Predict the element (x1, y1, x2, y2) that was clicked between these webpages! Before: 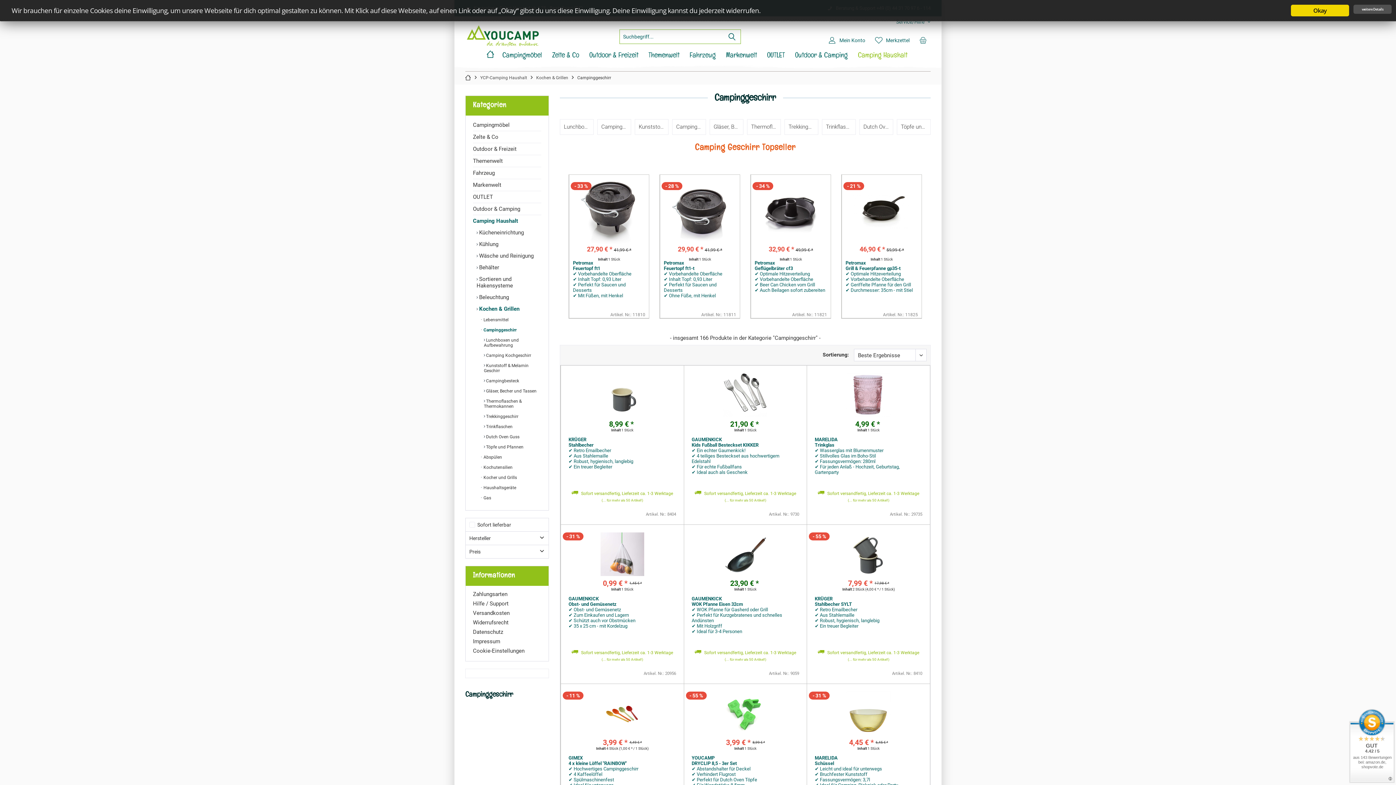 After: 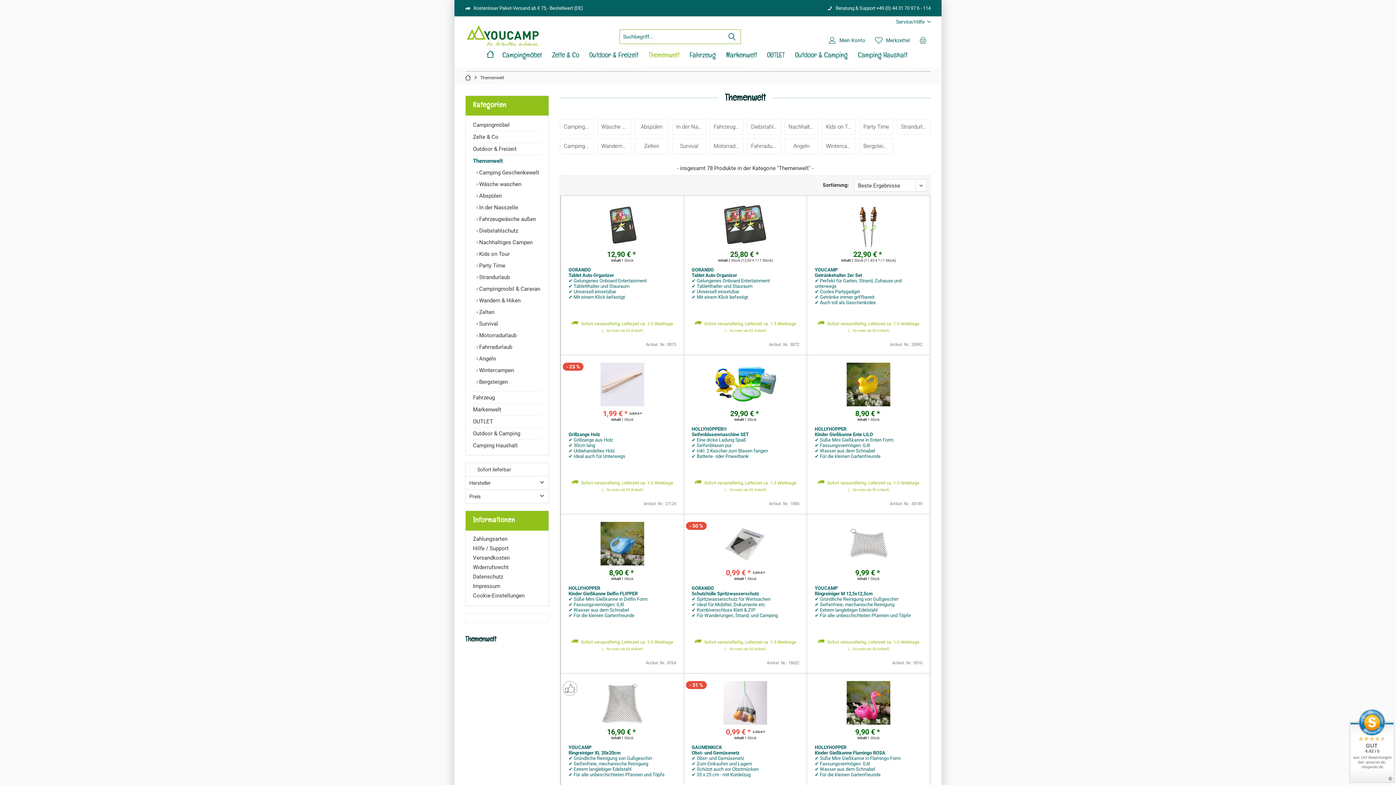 Action: bbox: (473, 155, 541, 166) label: Themenwelt